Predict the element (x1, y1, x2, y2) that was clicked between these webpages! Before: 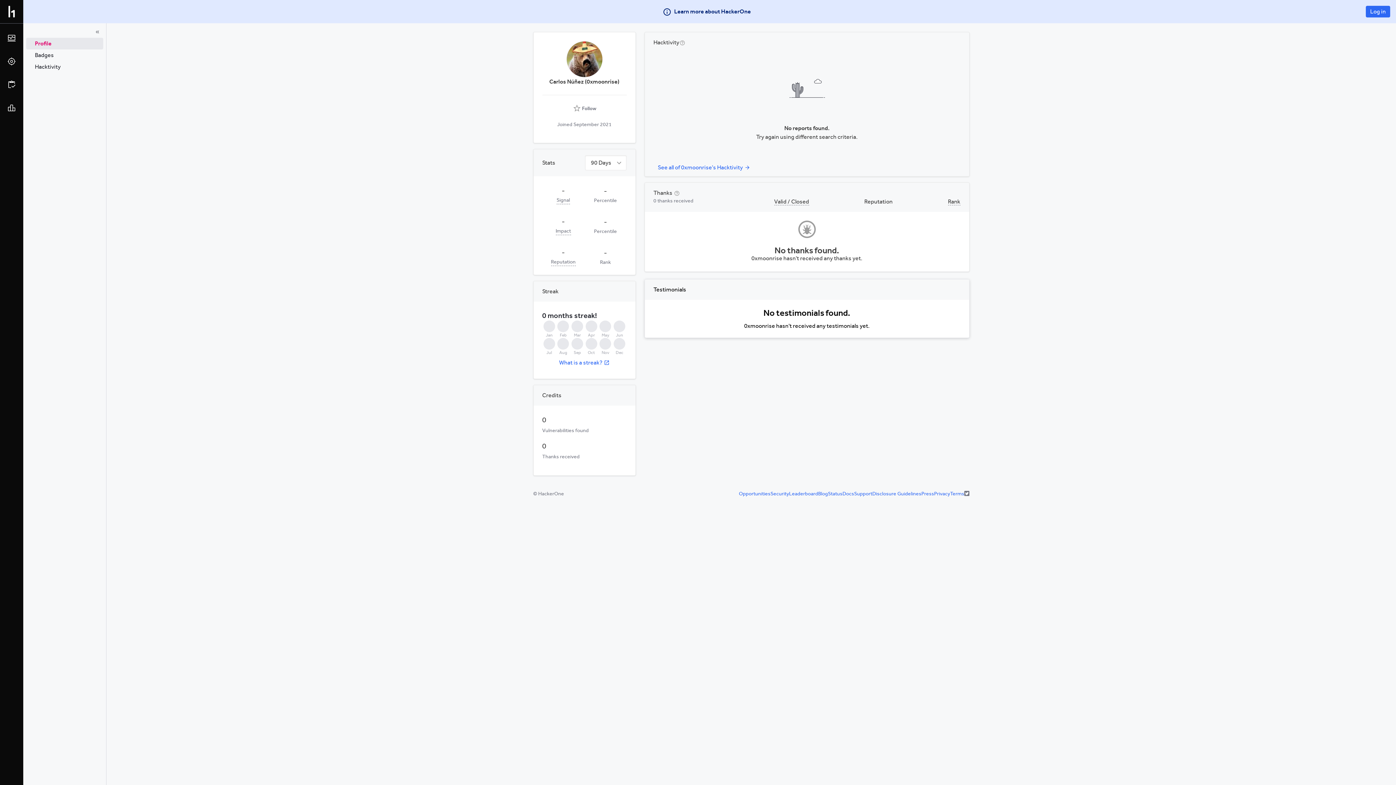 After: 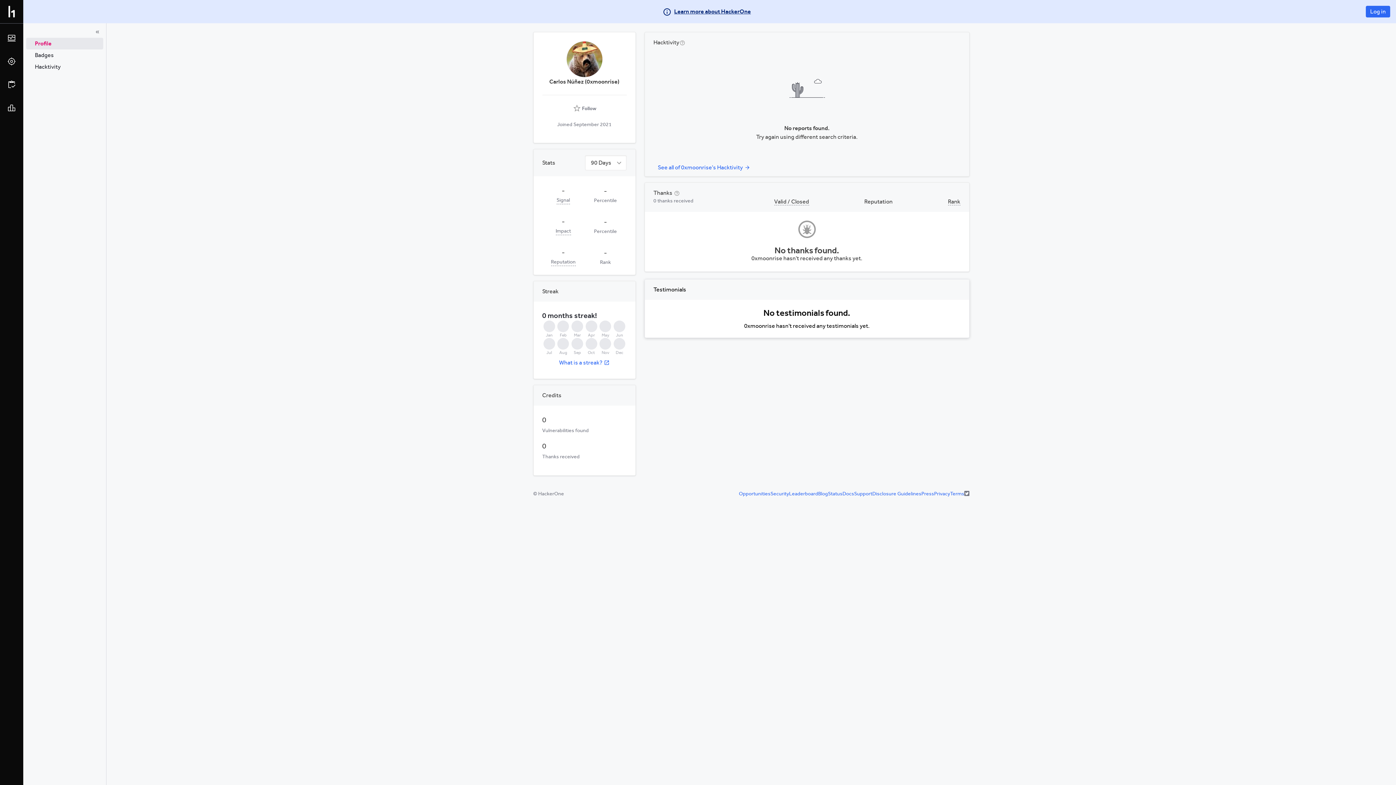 Action: label: Learn more about HackerOne bbox: (662, 7, 751, 16)